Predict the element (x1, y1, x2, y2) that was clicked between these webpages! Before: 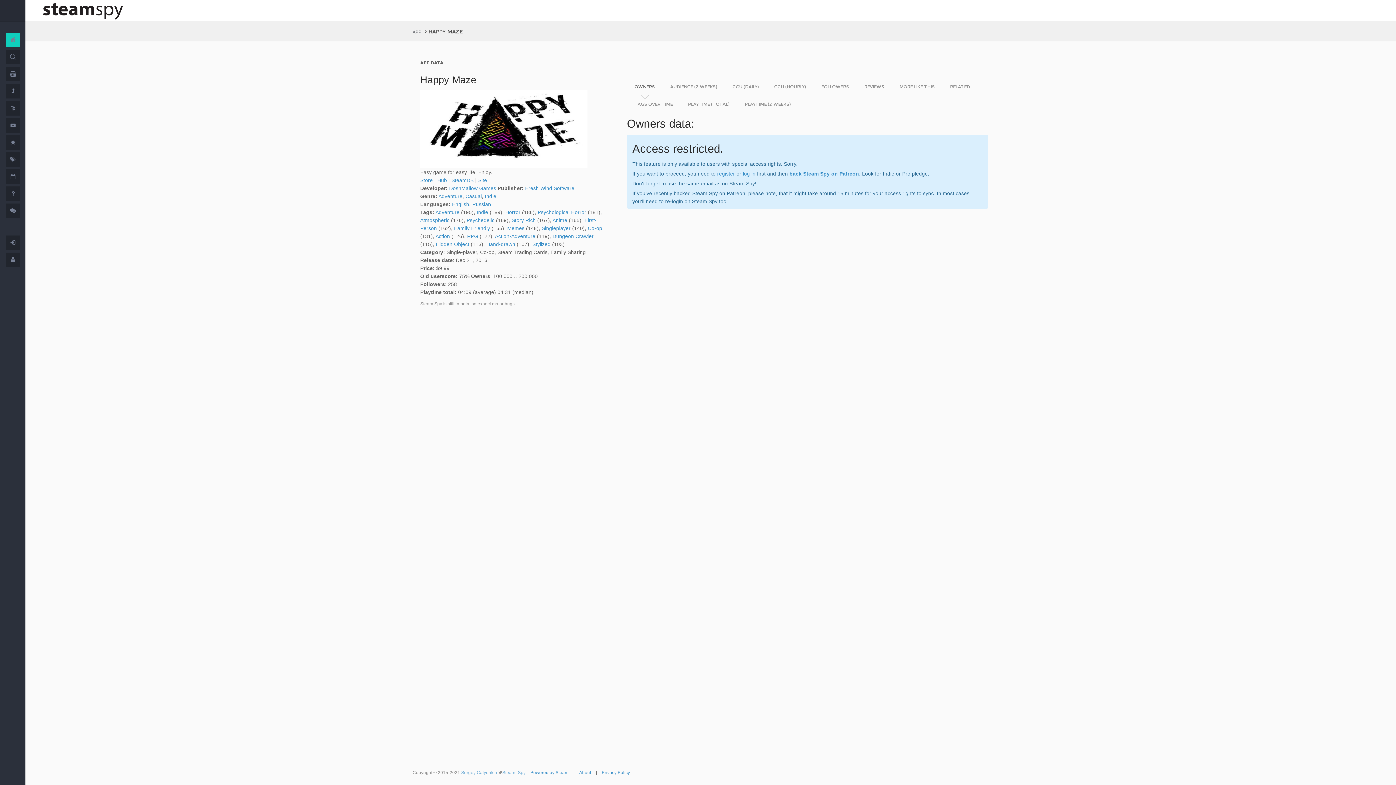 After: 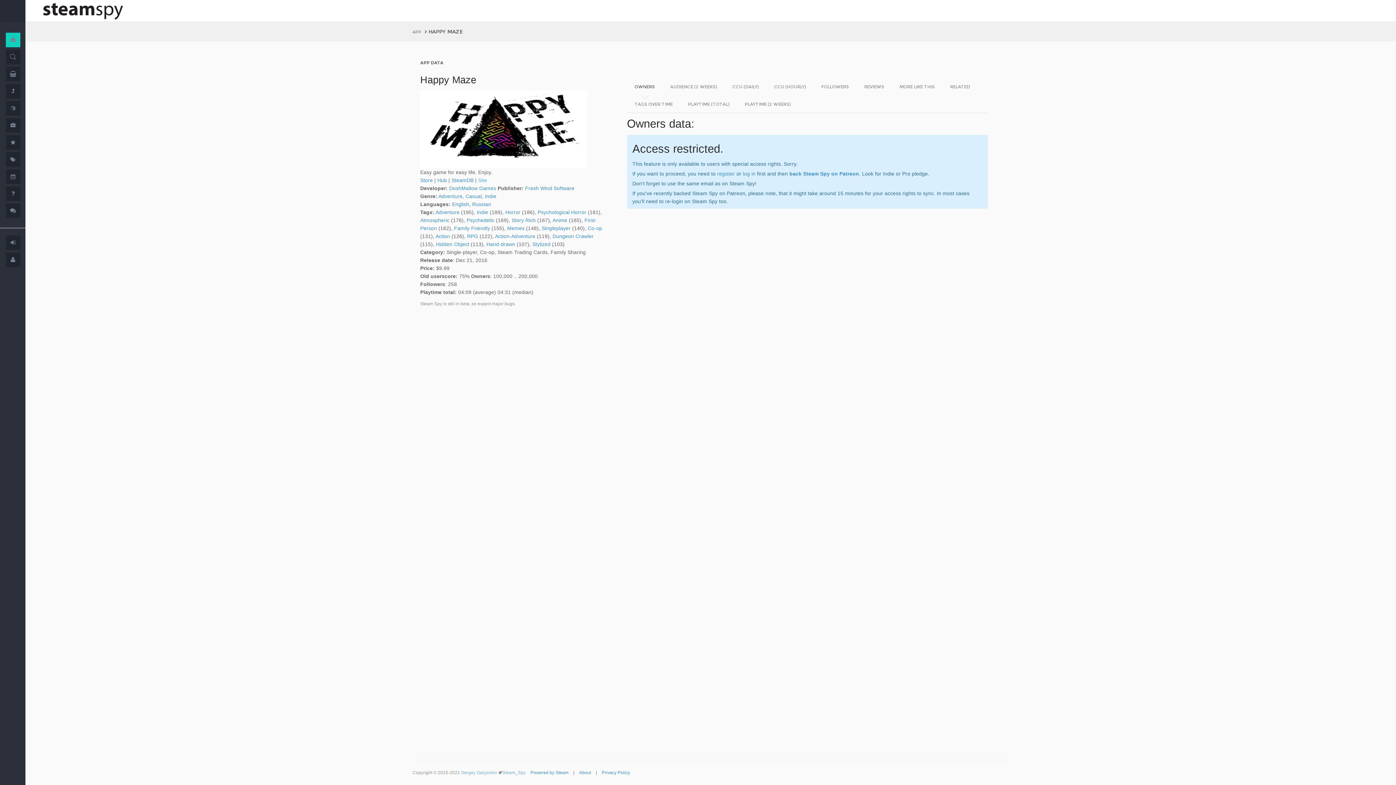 Action: bbox: (478, 177, 487, 183) label: Site